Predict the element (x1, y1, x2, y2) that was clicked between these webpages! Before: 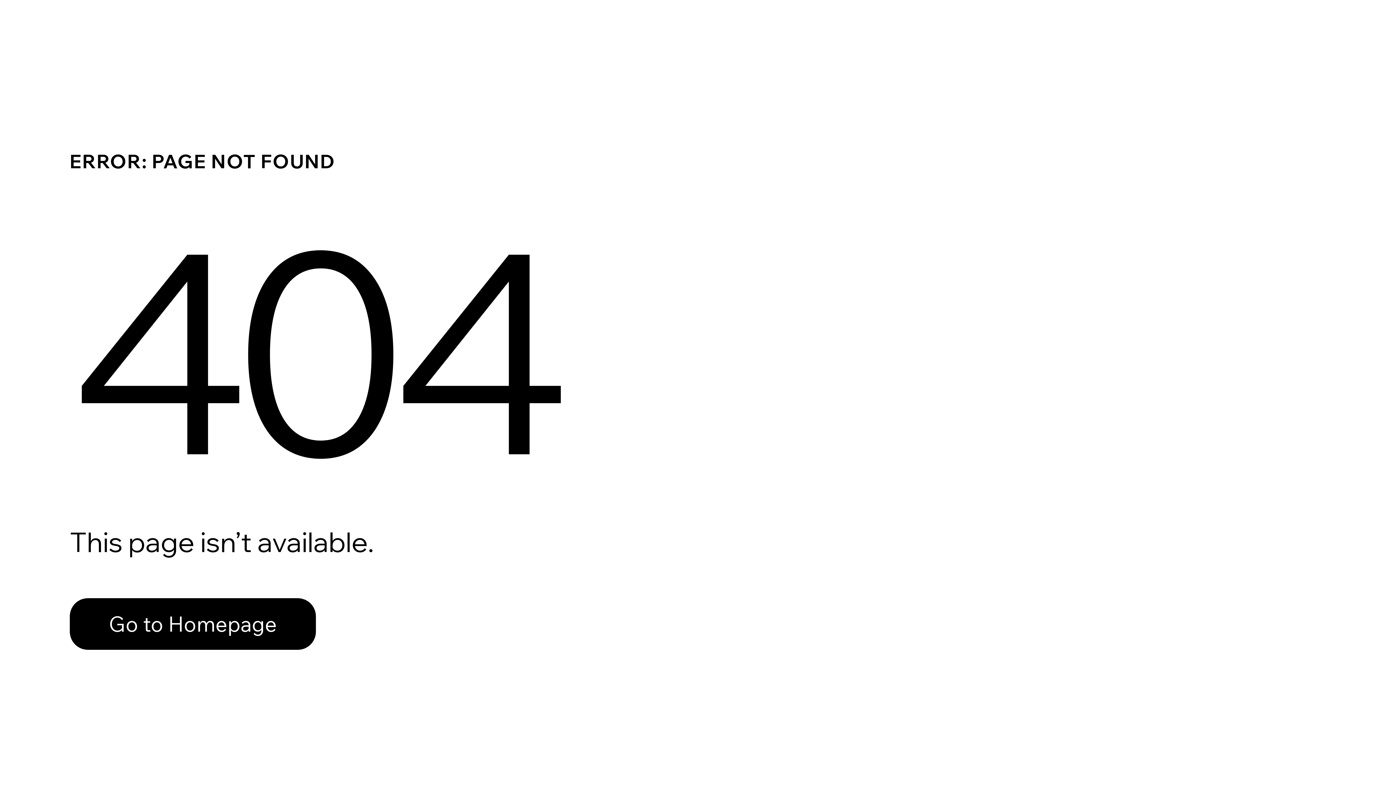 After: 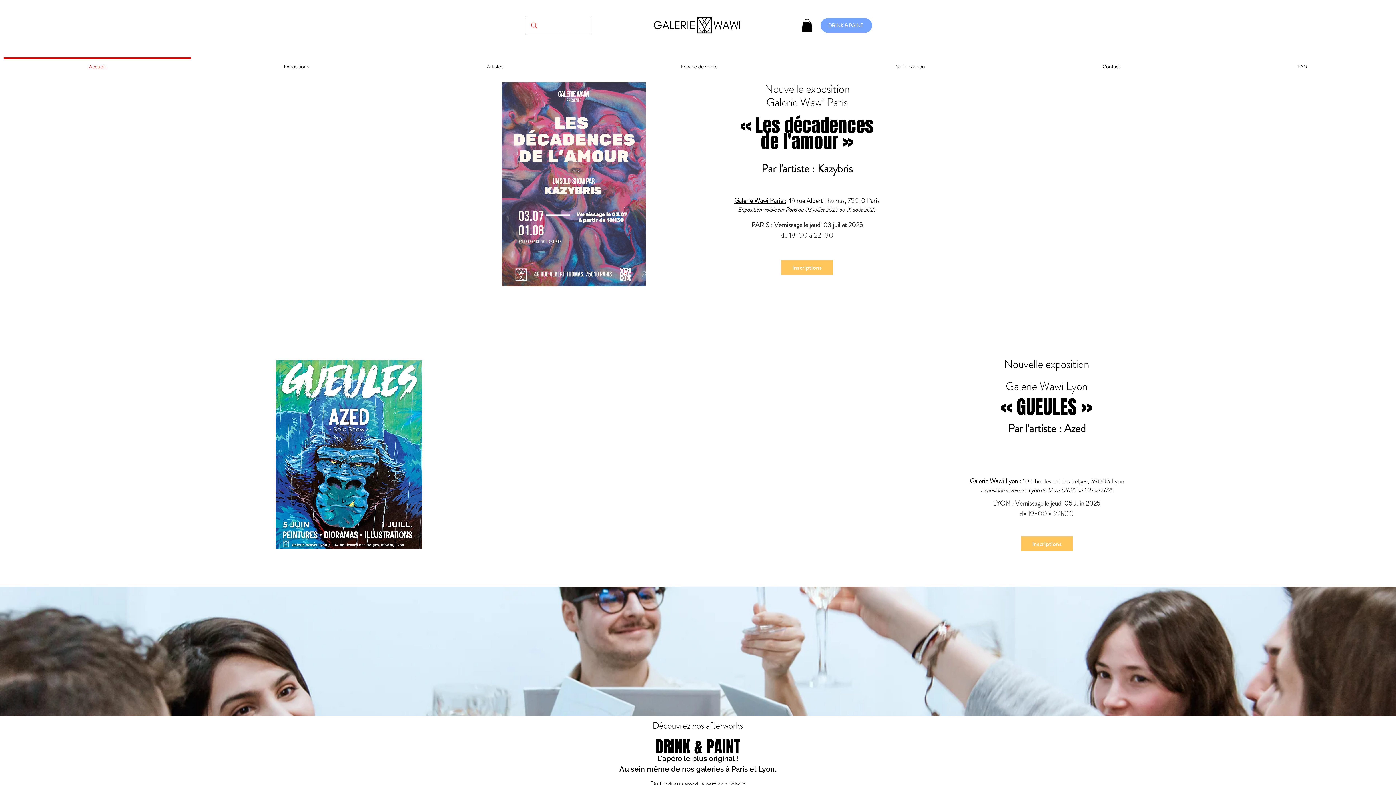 Action: label: Go to Homepage bbox: (69, 598, 316, 650)